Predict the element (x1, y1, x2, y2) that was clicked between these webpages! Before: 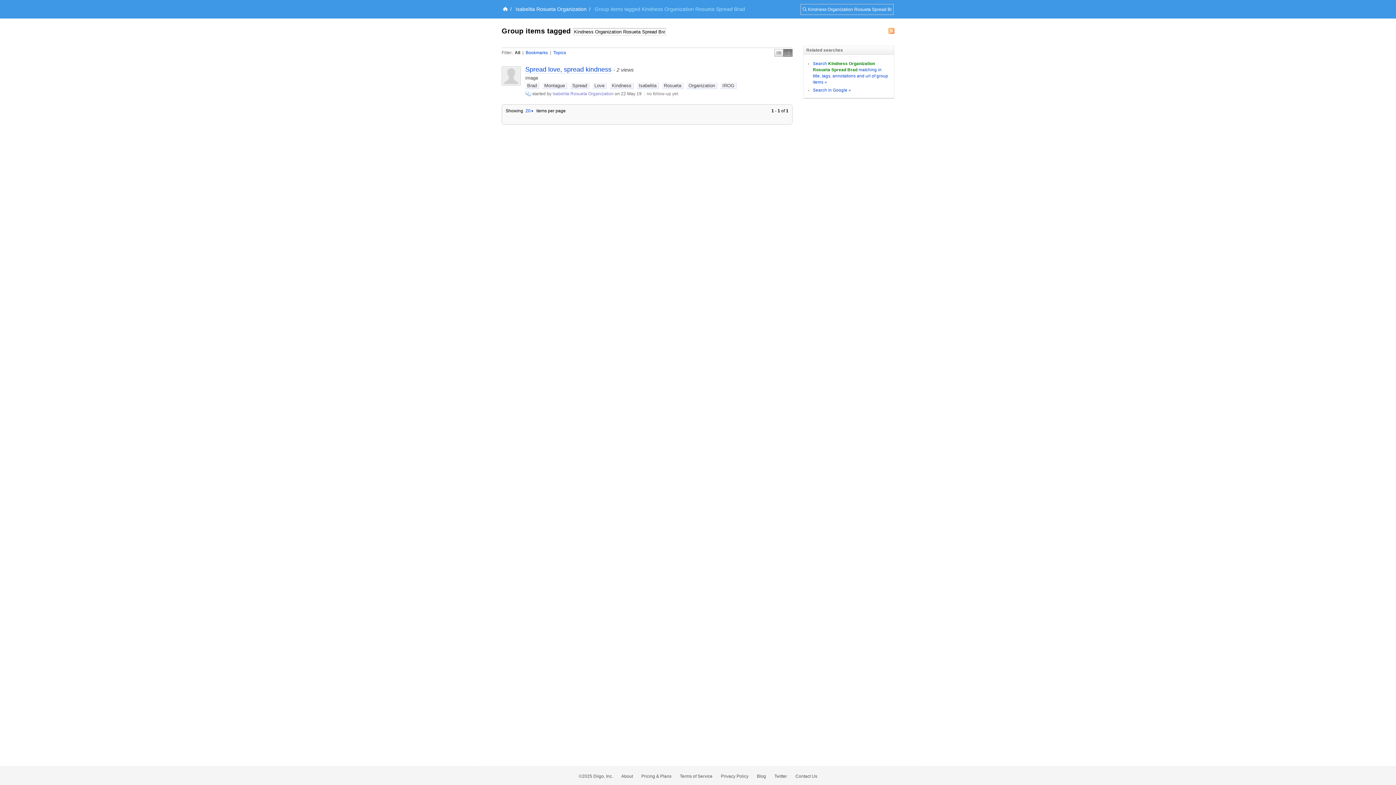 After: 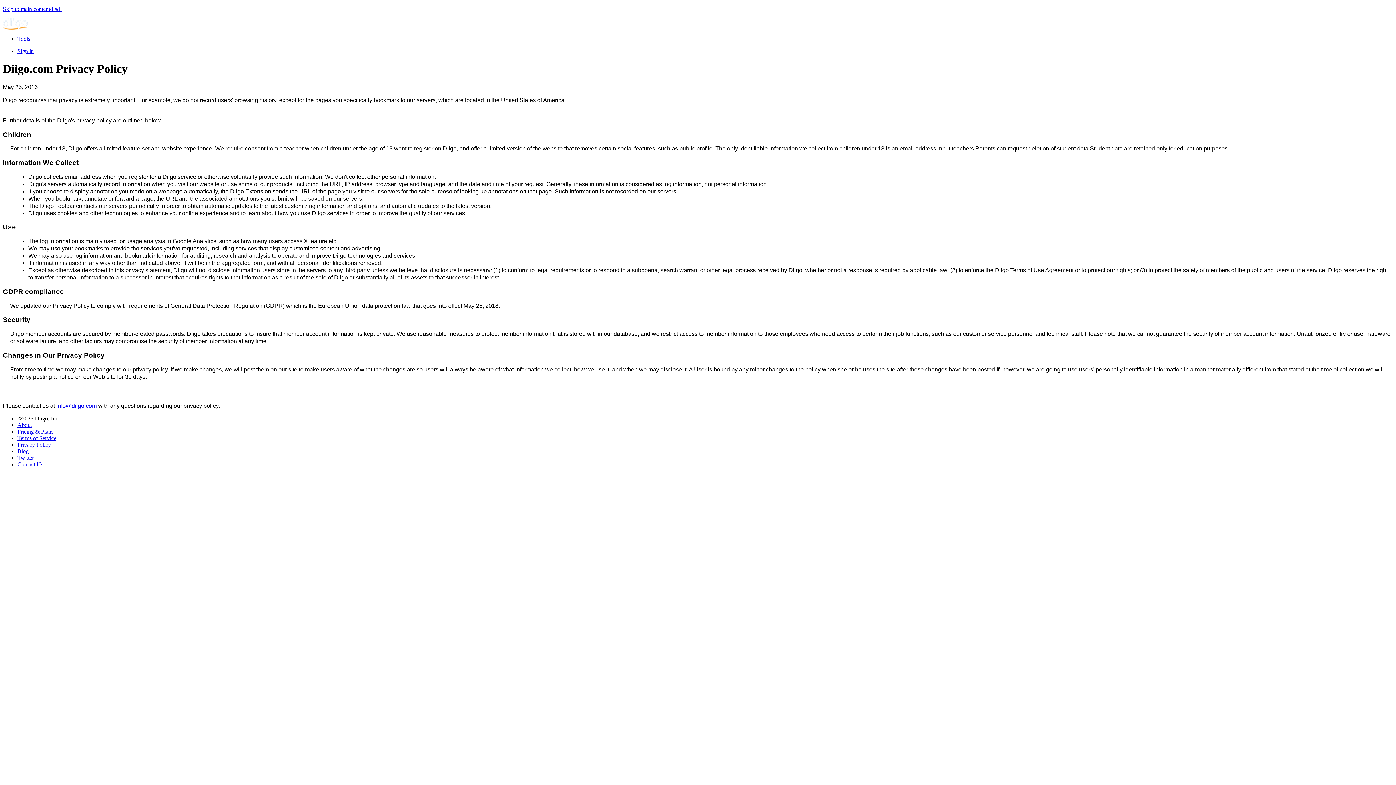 Action: label: Privacy Policy bbox: (721, 774, 748, 779)